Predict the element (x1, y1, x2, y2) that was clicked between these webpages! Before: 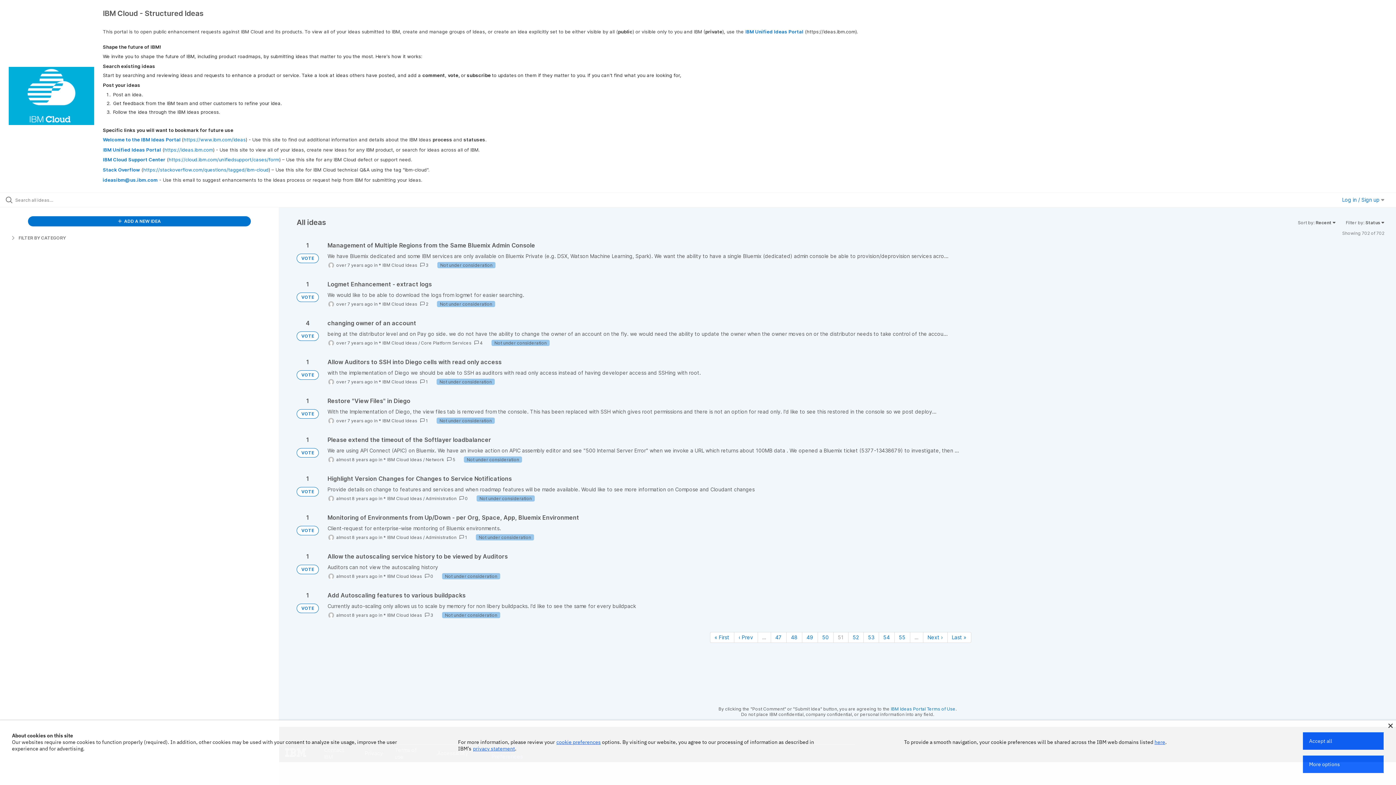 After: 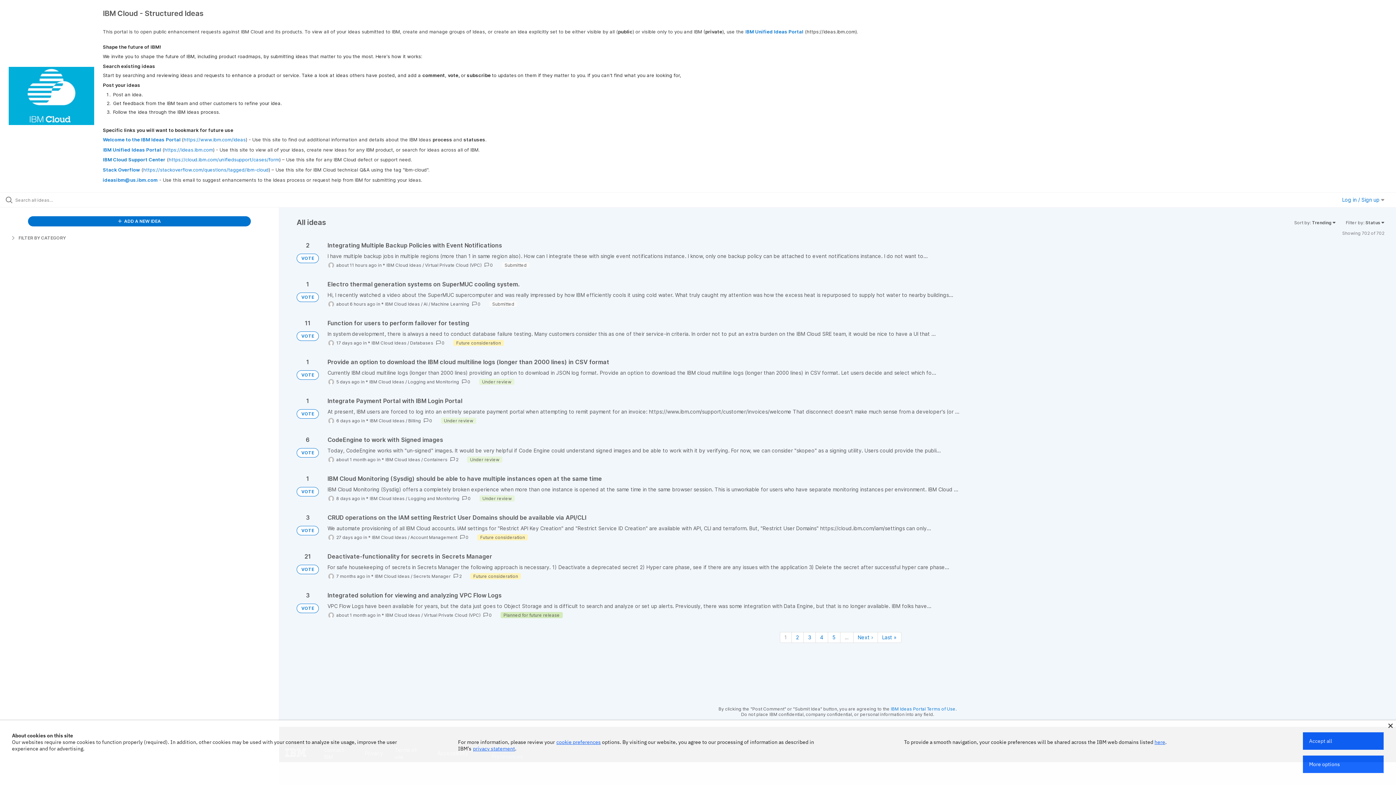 Action: bbox: (0, 67, 102, 125)